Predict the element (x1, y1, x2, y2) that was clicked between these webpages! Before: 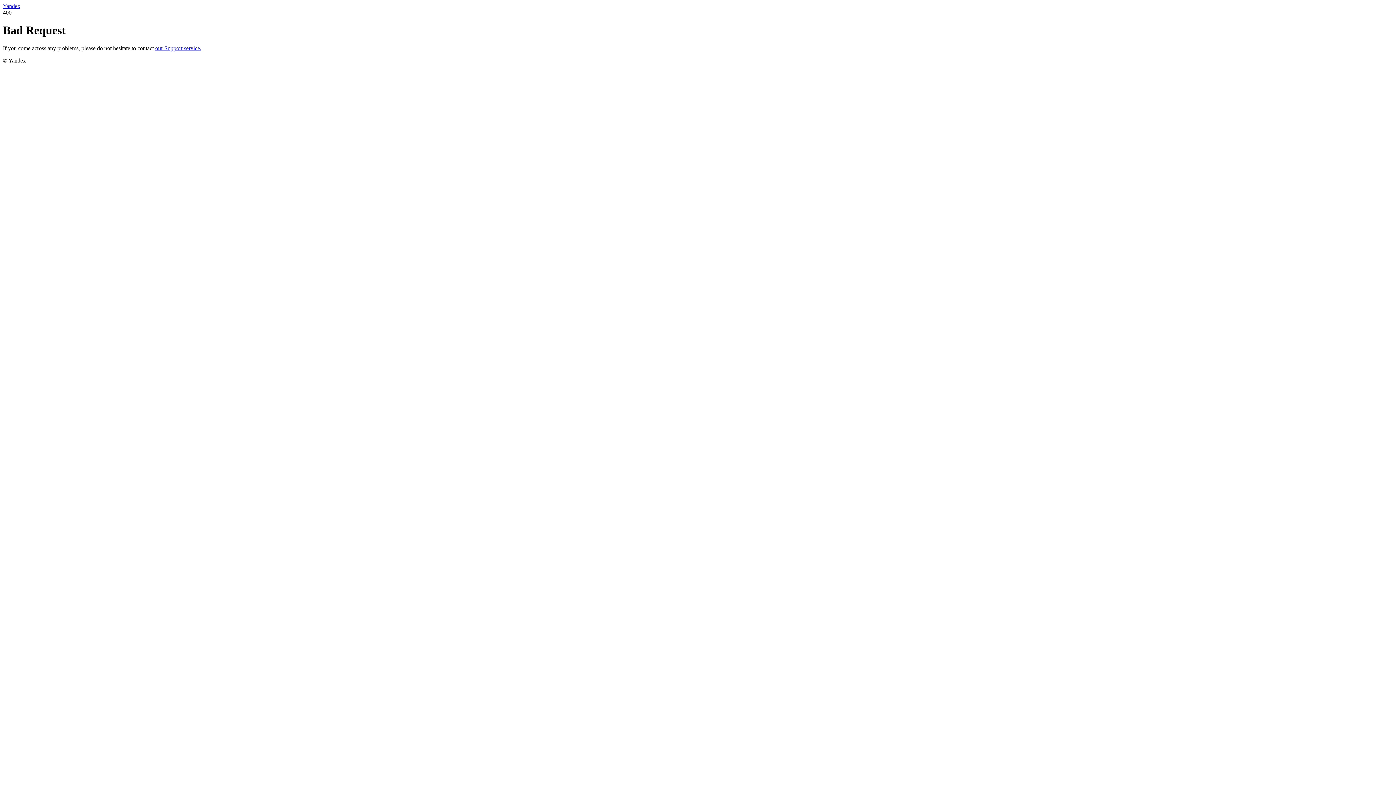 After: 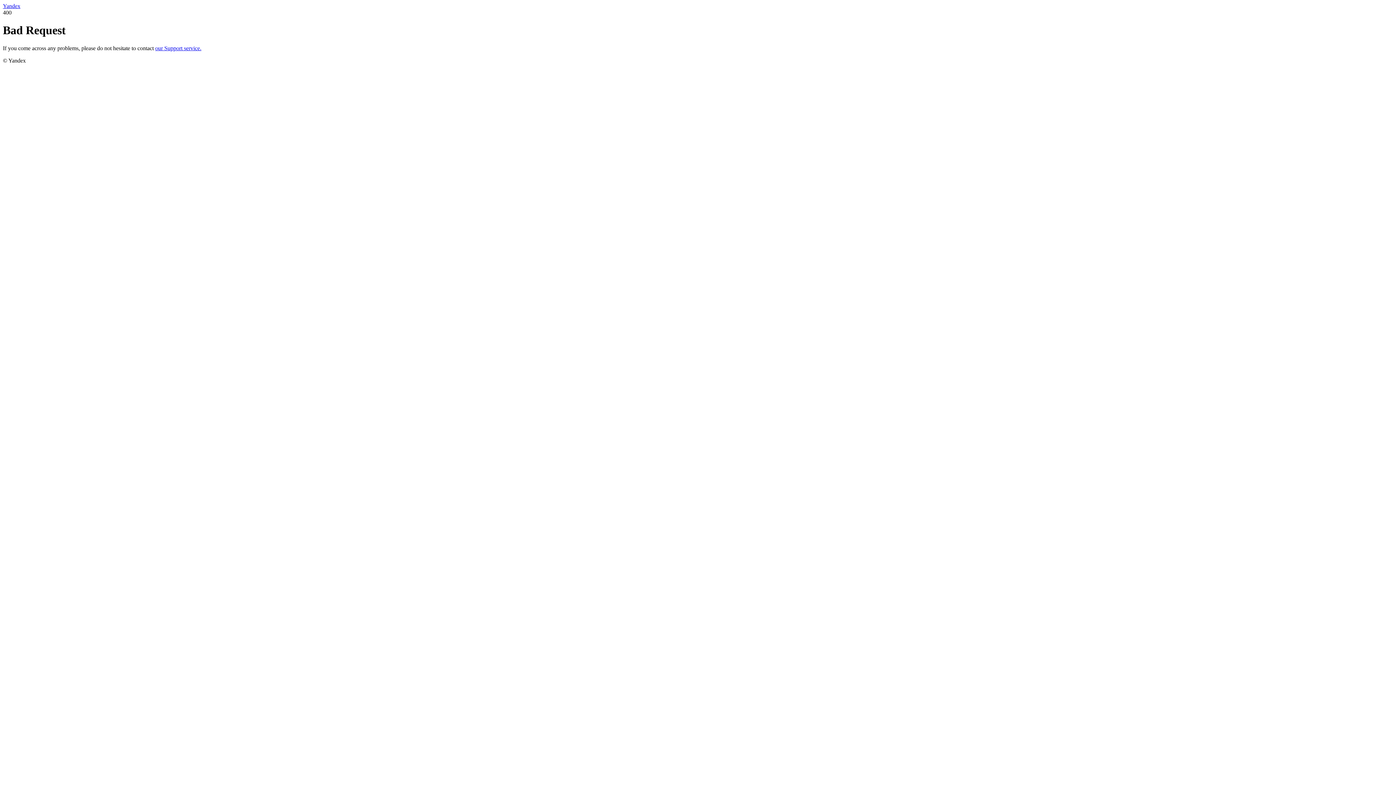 Action: bbox: (155, 45, 201, 51) label: our Support service.